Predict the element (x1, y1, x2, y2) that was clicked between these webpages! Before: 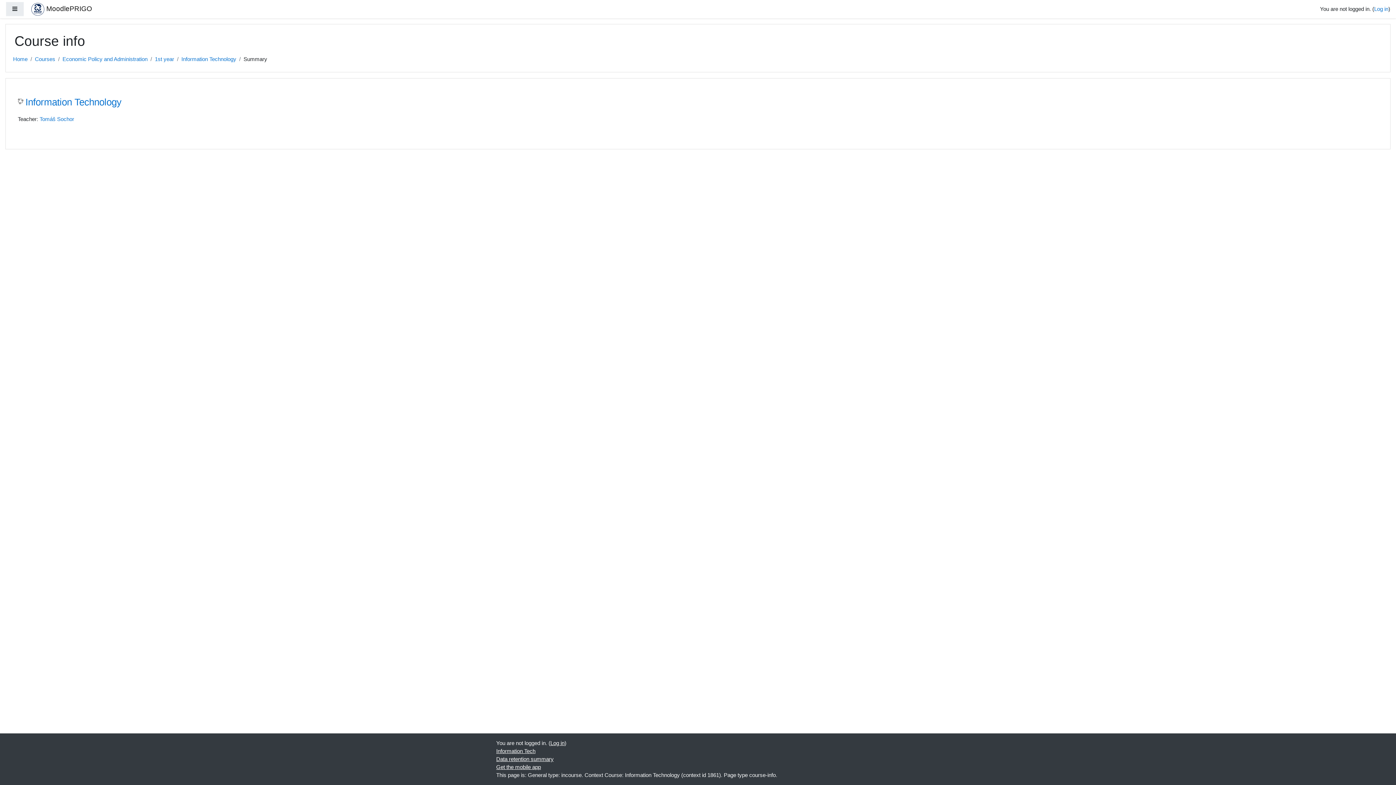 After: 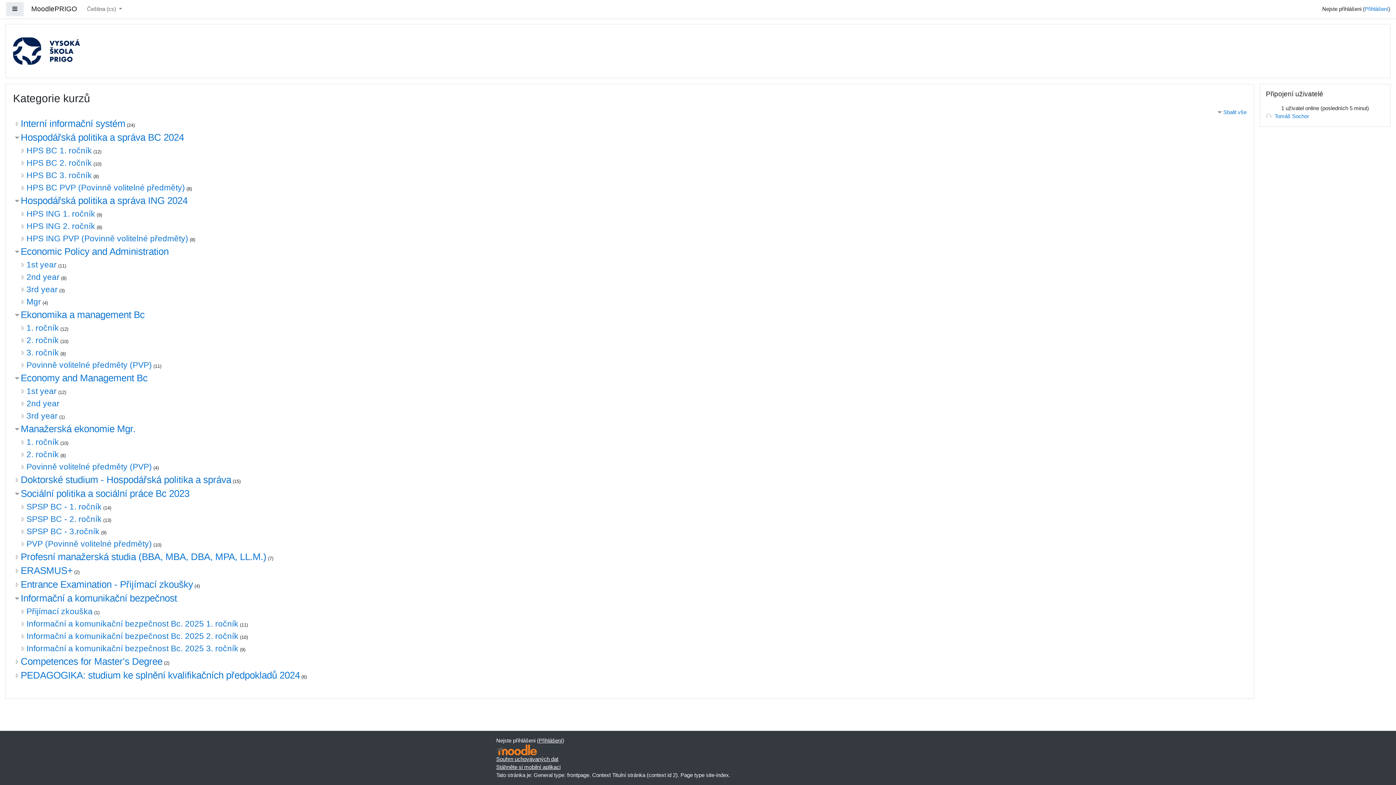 Action: bbox: (13, 55, 27, 63) label: Home